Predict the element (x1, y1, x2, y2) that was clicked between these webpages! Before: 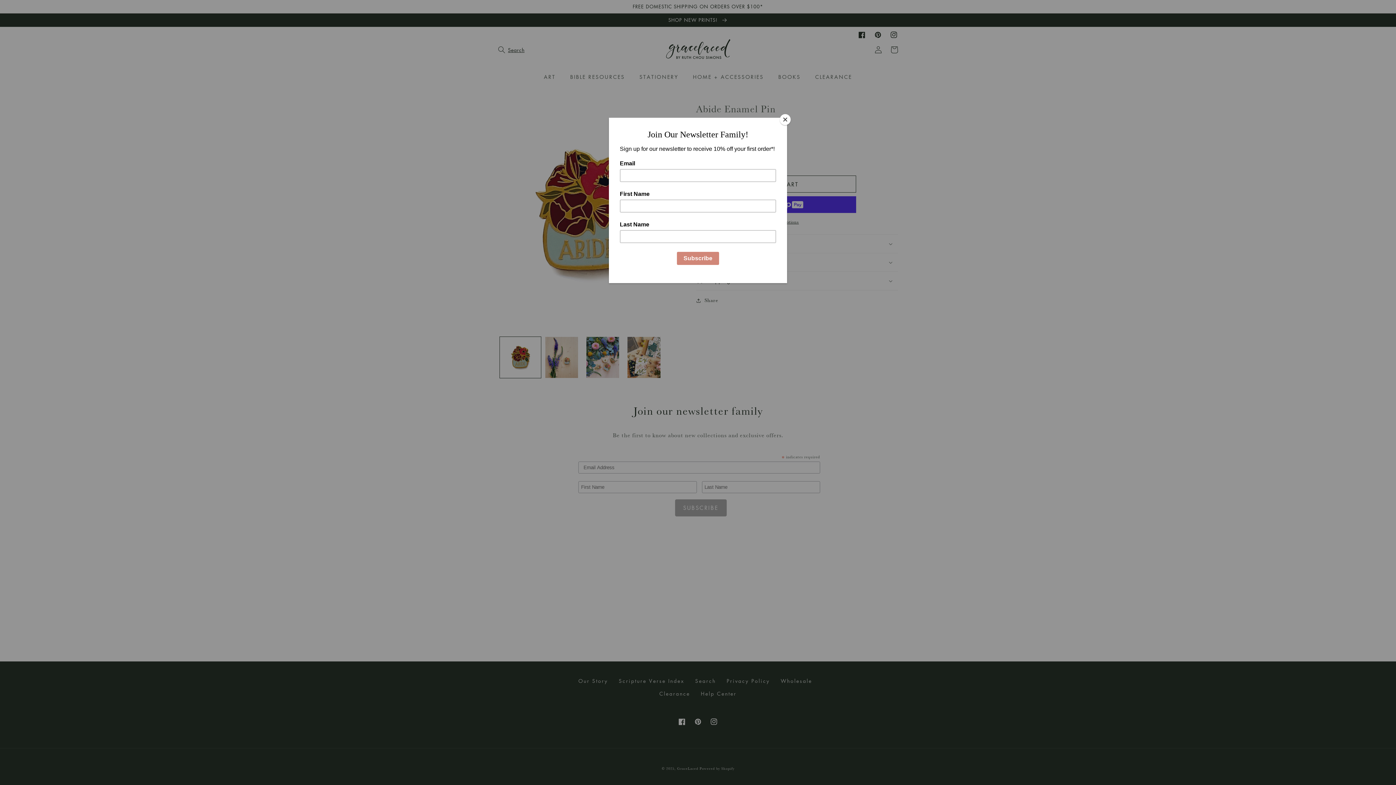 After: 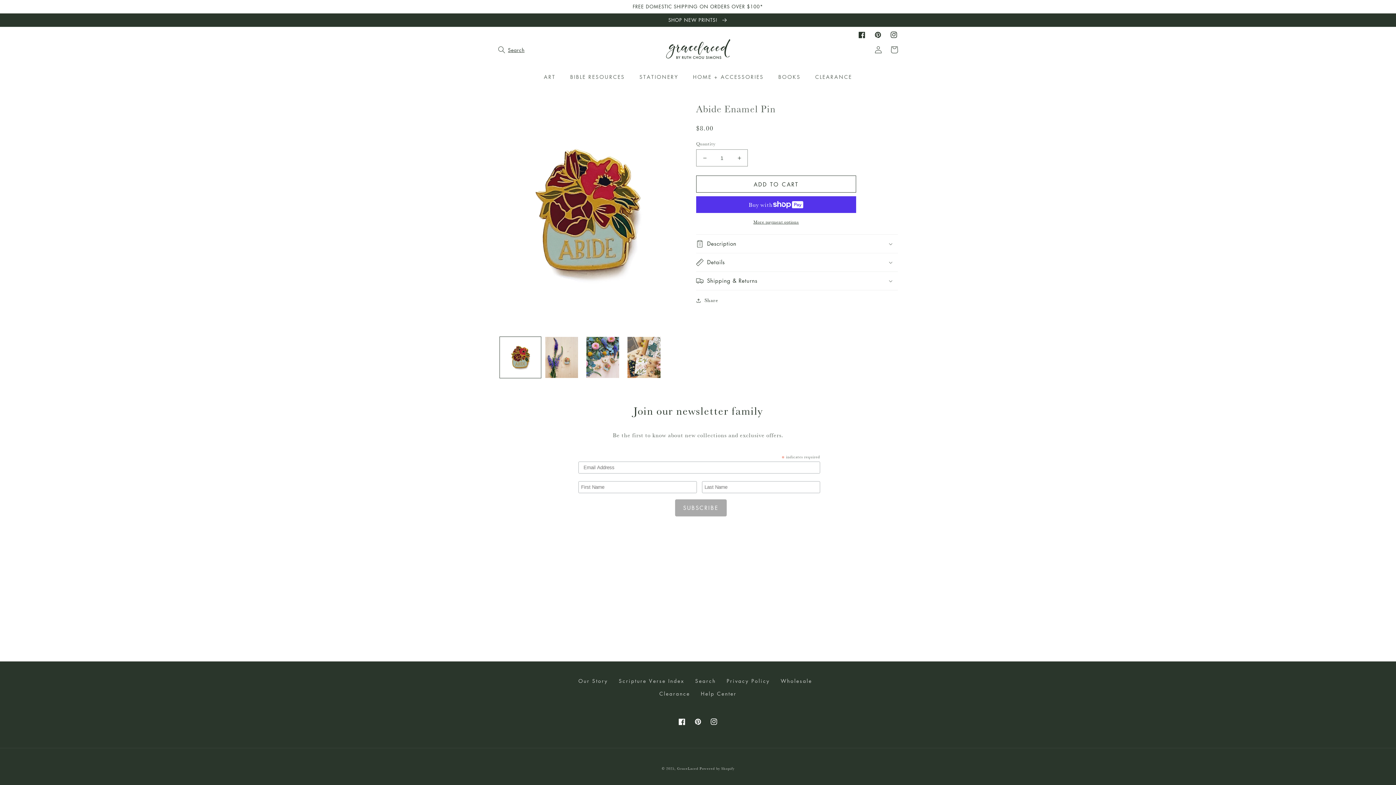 Action: label: Close bbox: (780, 114, 790, 125)